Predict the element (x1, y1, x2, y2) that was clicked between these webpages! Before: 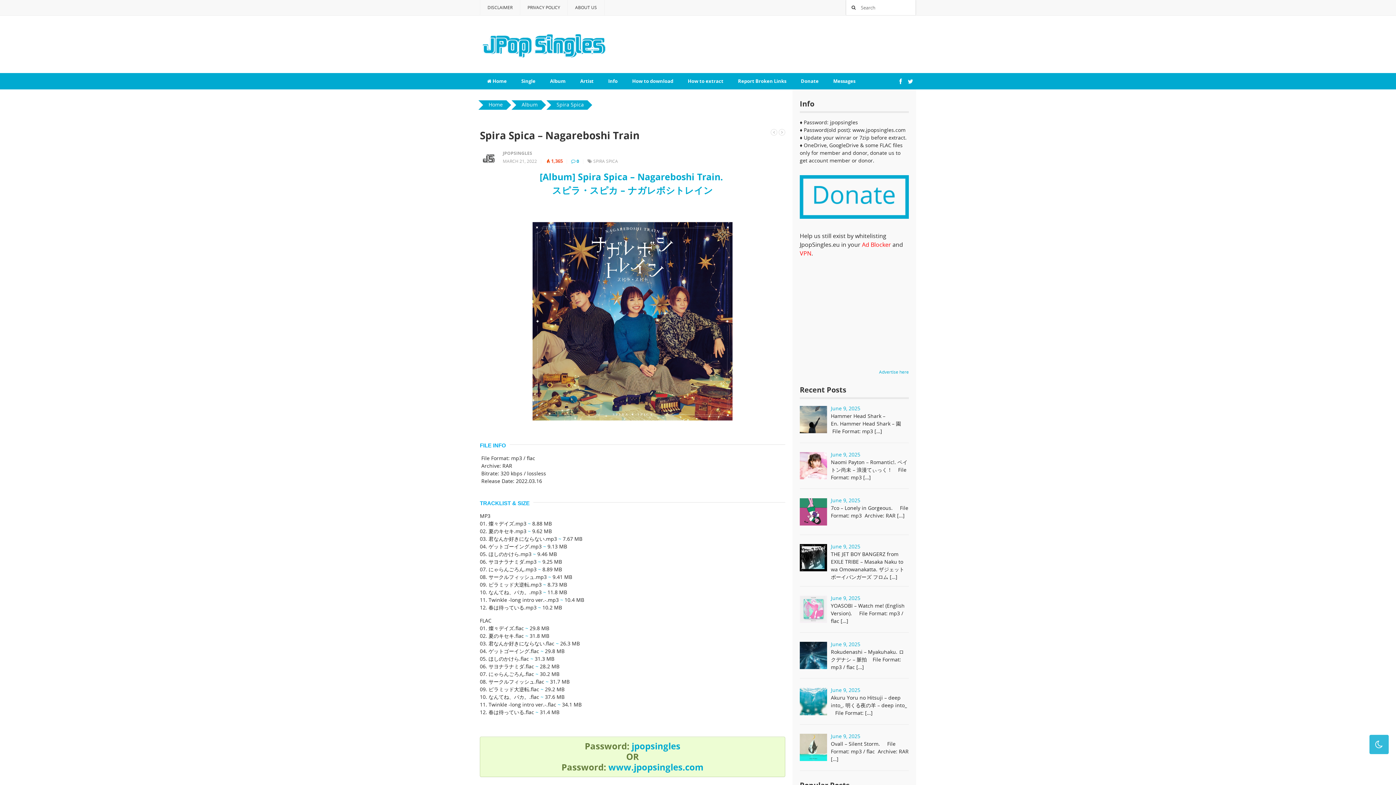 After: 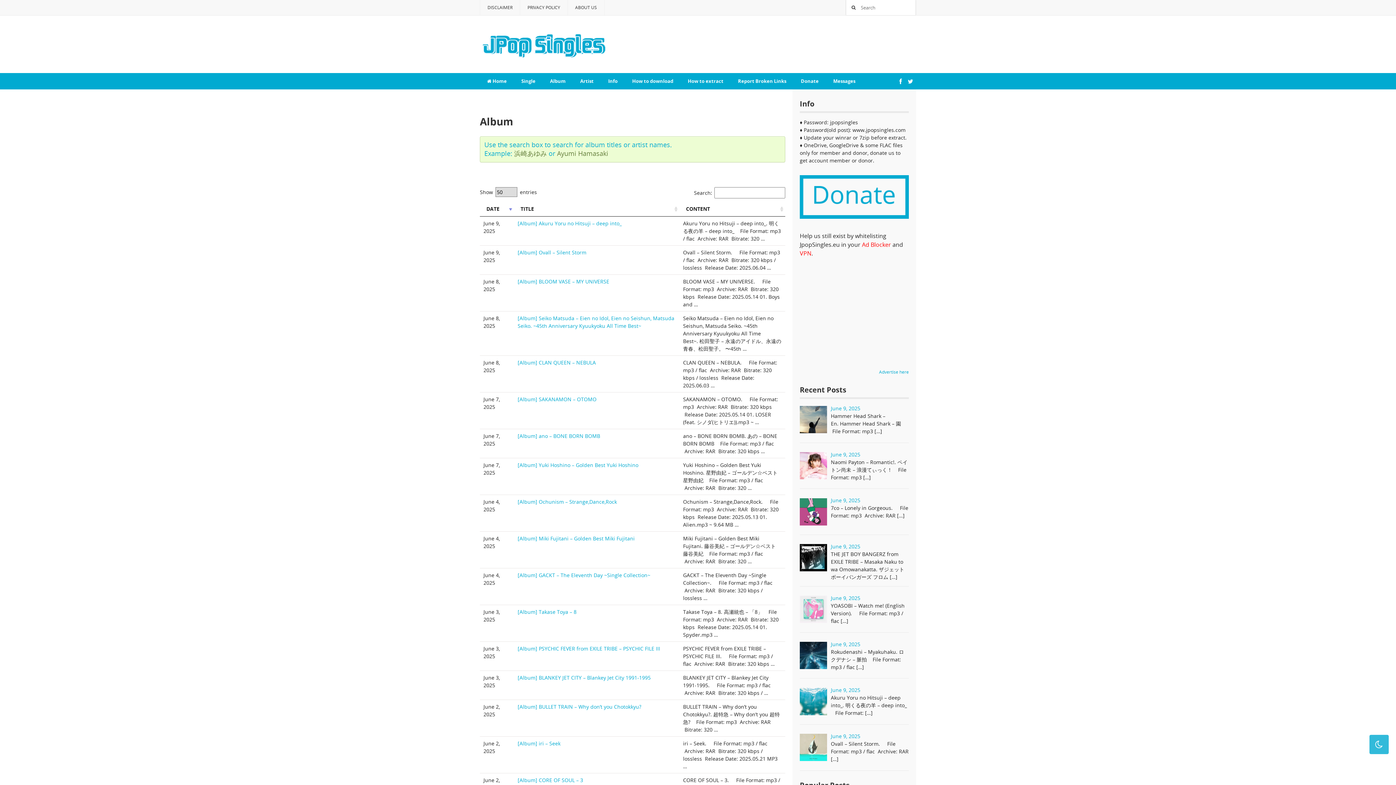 Action: label: Album bbox: (542, 73, 573, 89)